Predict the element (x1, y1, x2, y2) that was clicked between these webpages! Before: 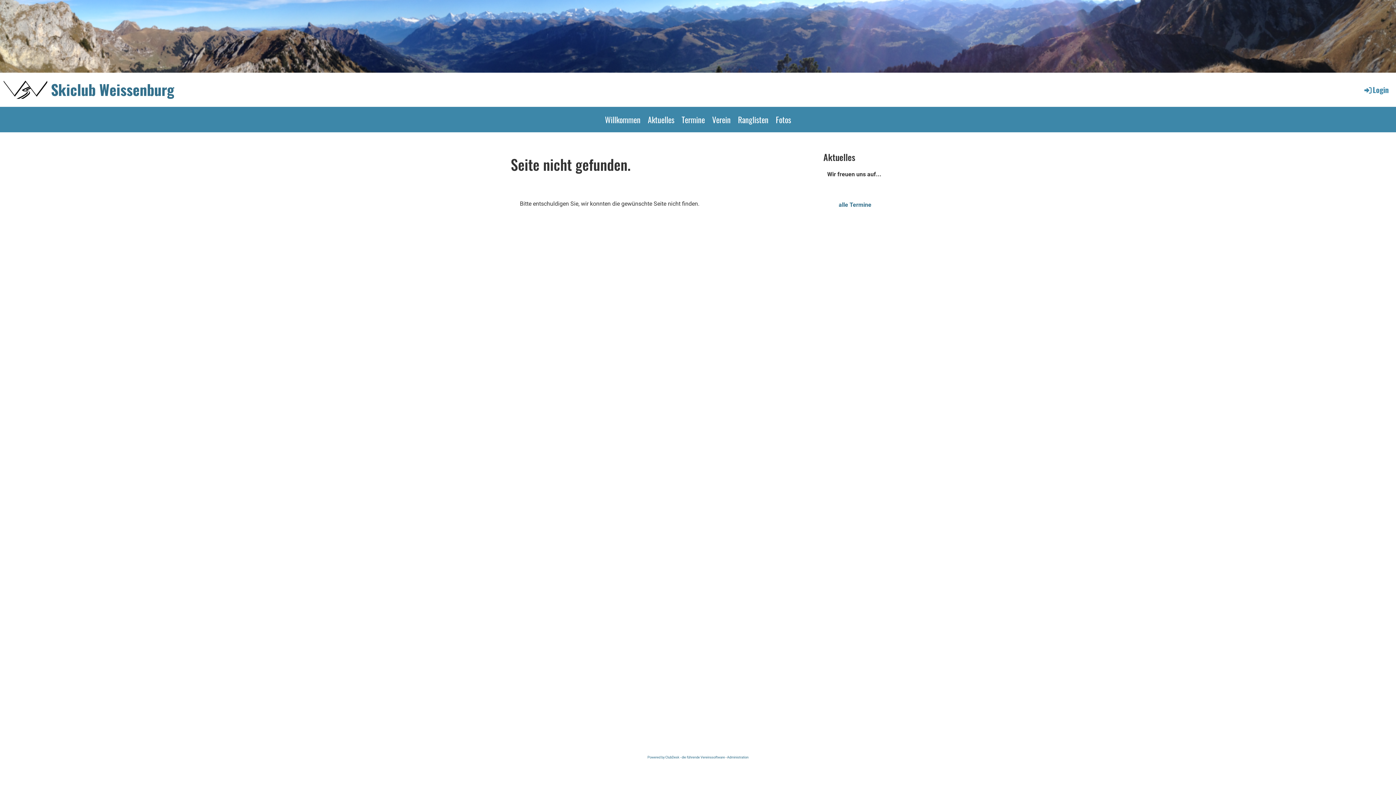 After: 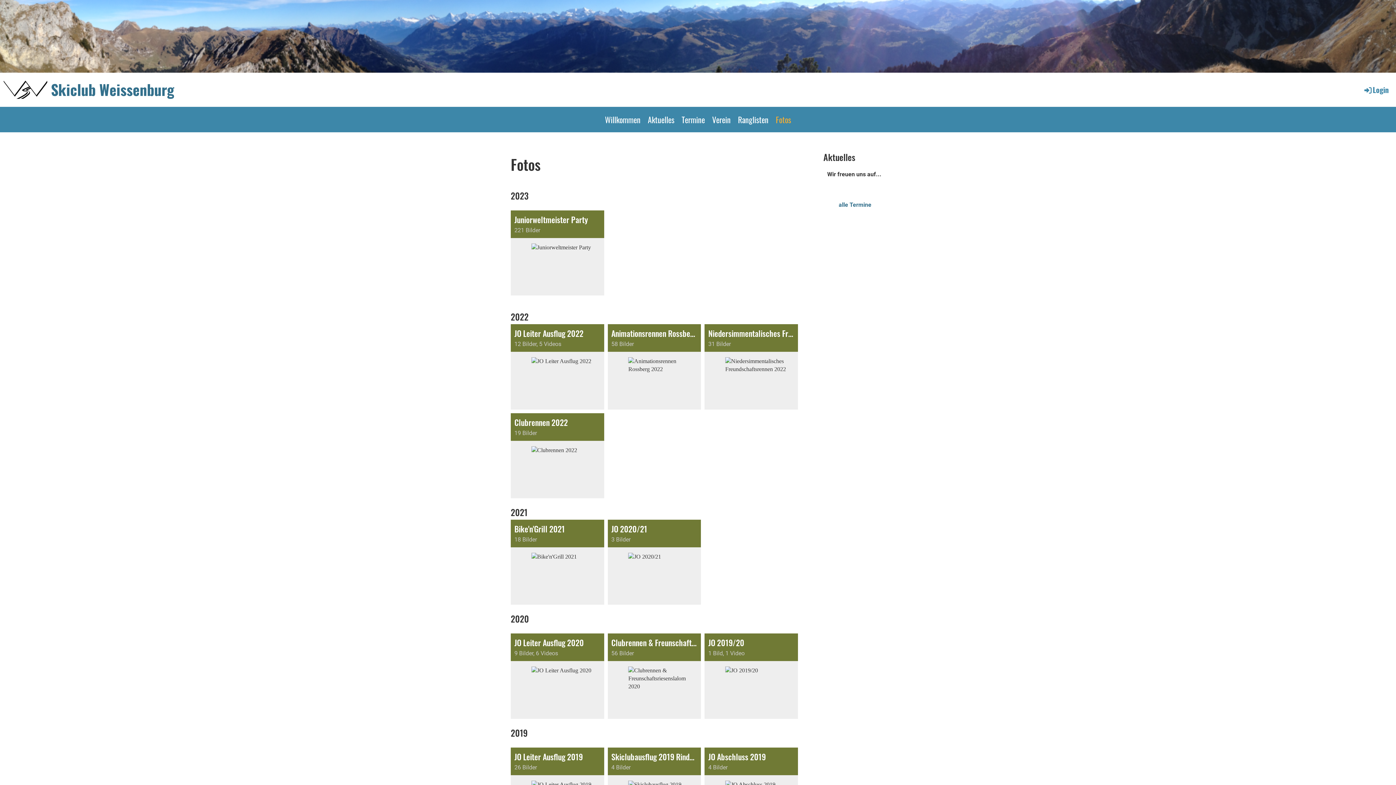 Action: bbox: (772, 106, 794, 132) label: Fotos